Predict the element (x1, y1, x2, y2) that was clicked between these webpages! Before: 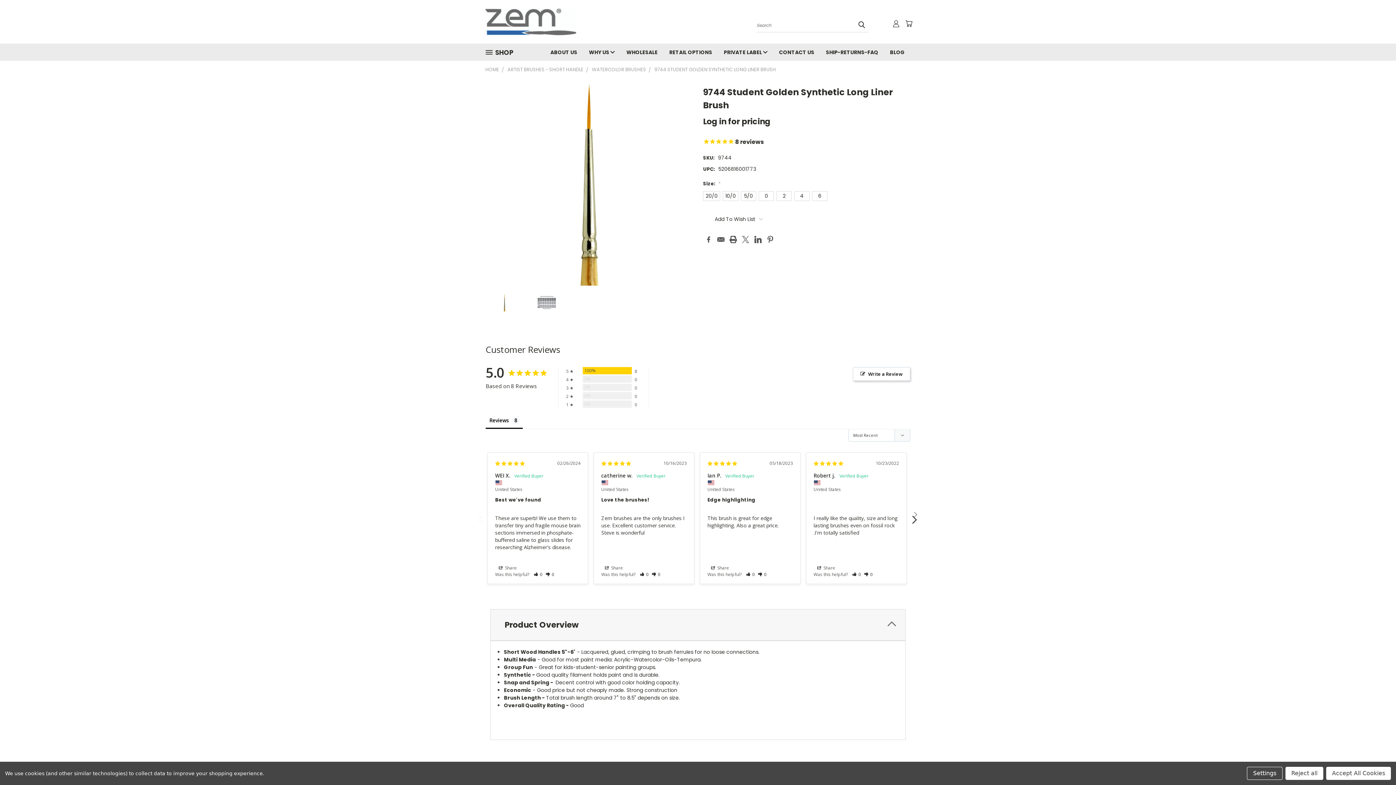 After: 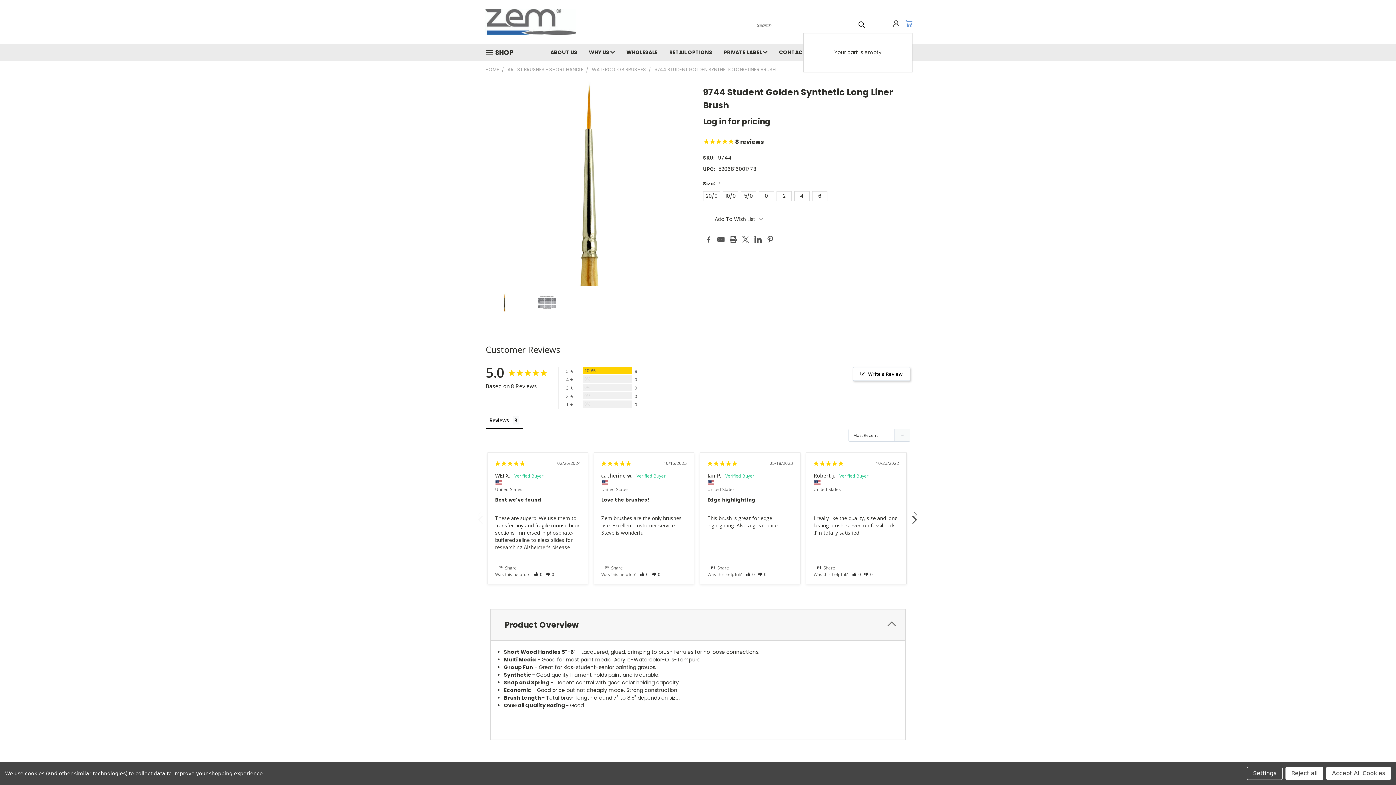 Action: label: Cart with 0 items bbox: (905, 20, 912, 27)